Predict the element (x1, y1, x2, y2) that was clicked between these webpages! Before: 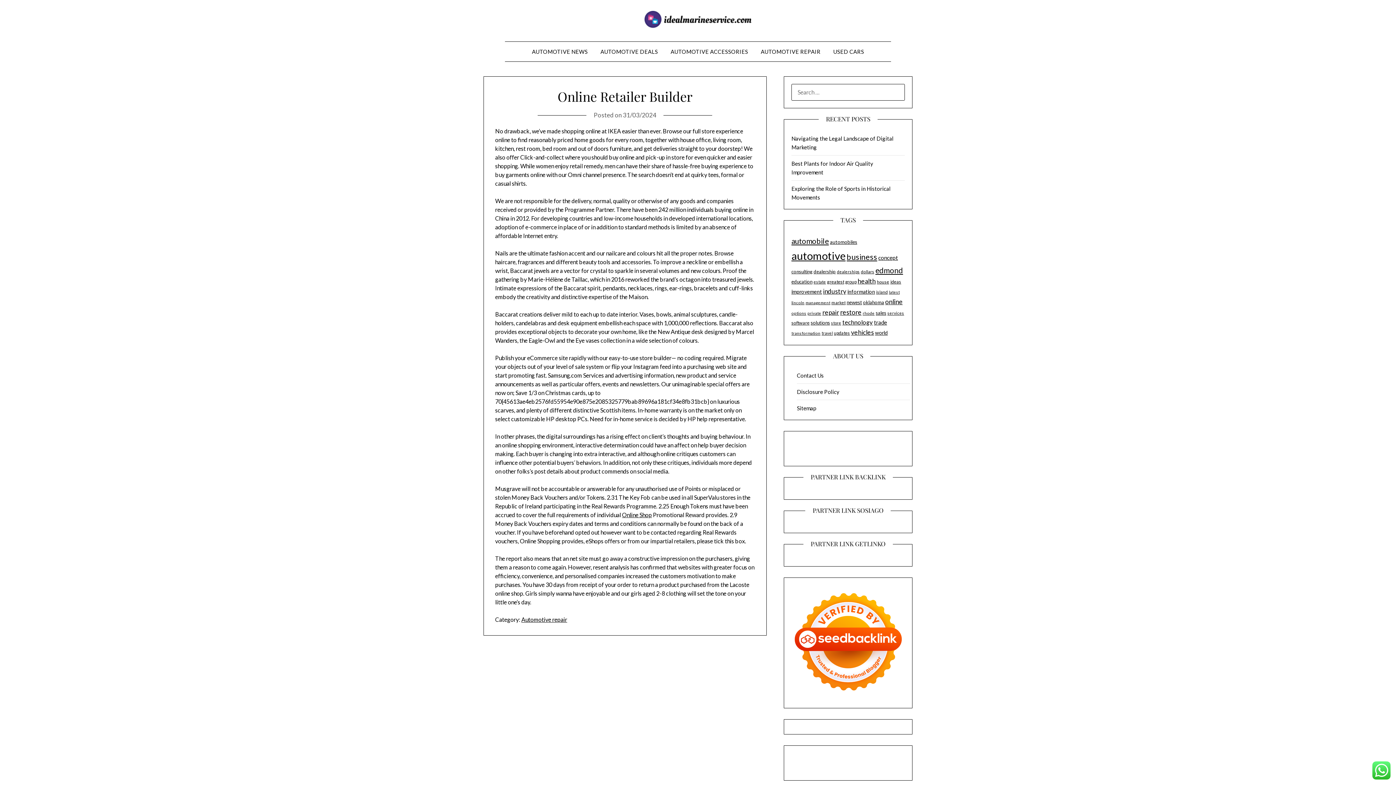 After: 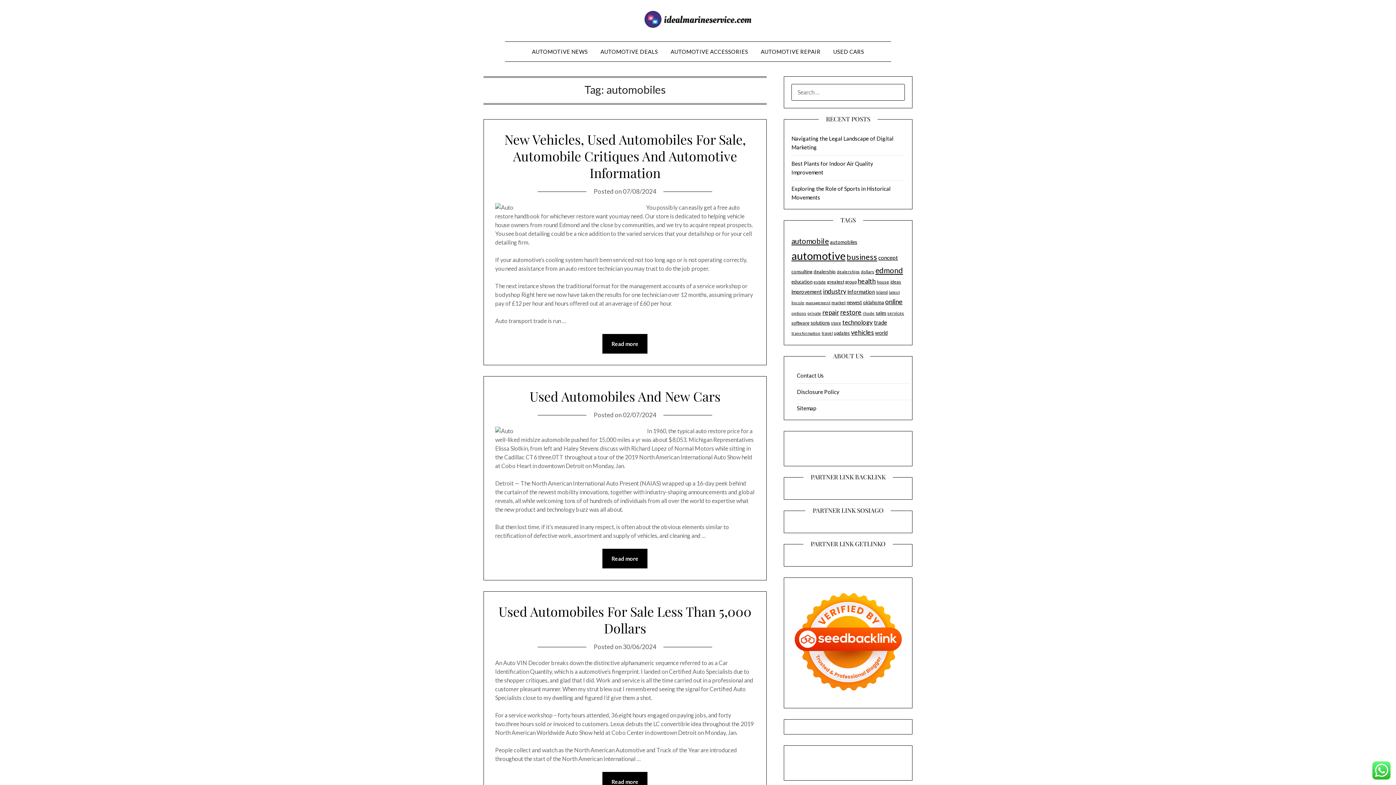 Action: label: automobiles (29 items) bbox: (830, 239, 857, 245)